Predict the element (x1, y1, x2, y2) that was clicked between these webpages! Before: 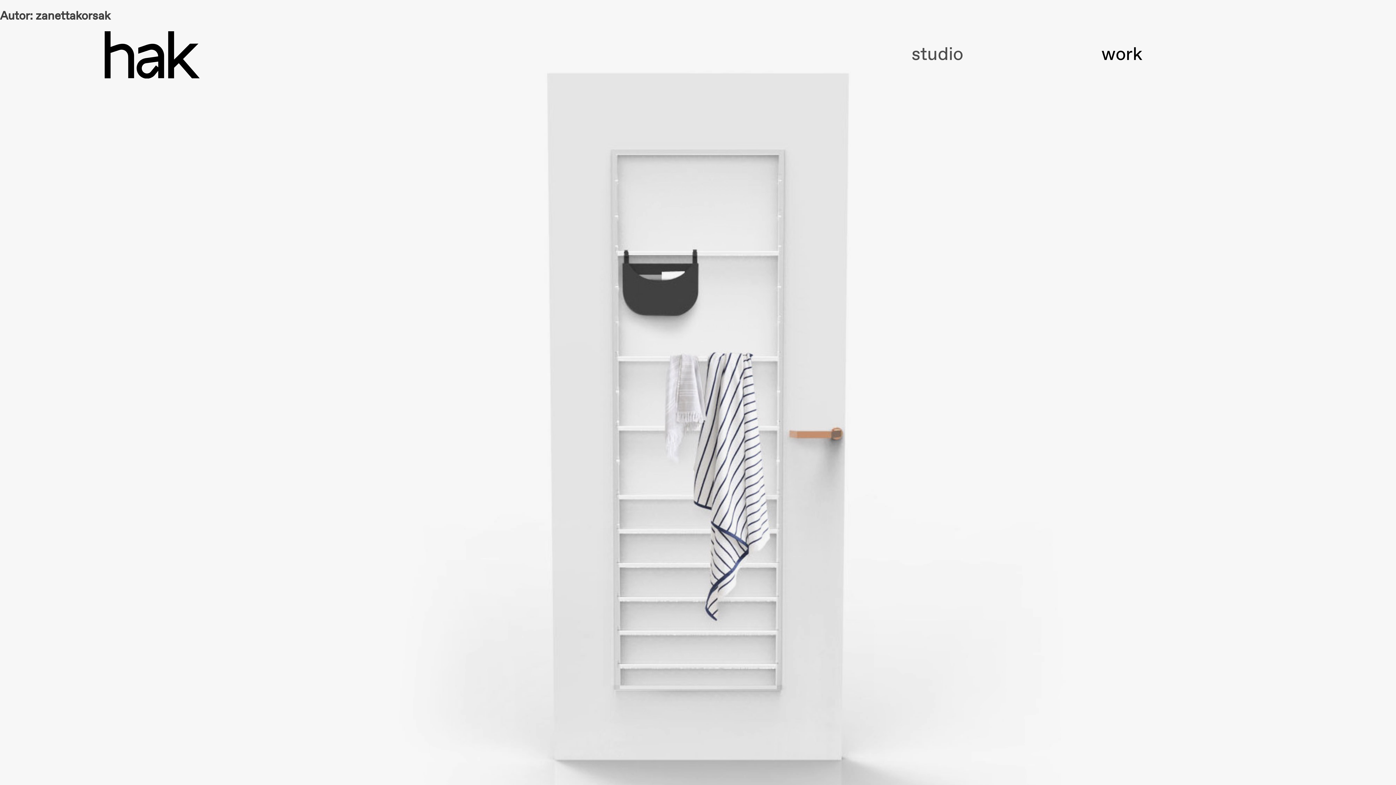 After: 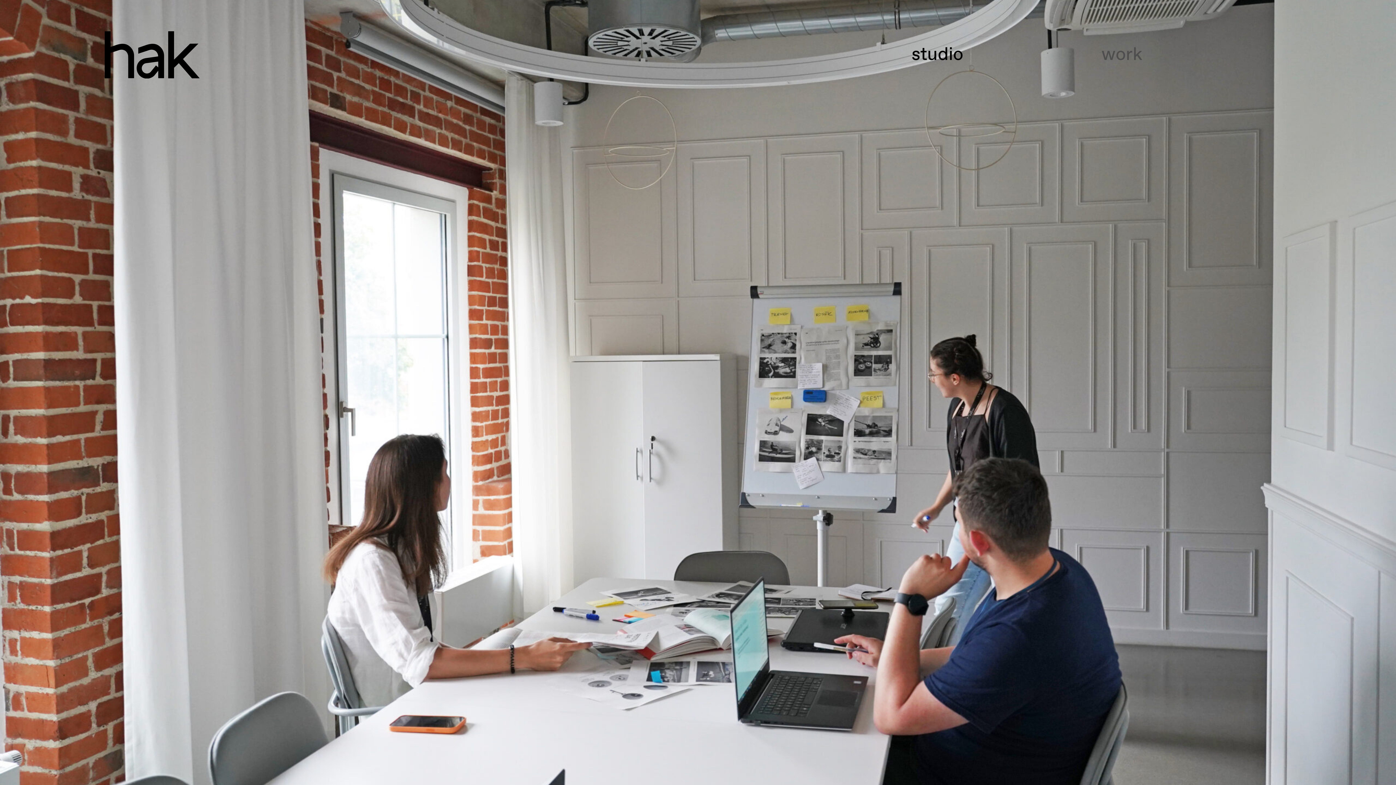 Action: bbox: (911, 41, 1084, 68) label: studio